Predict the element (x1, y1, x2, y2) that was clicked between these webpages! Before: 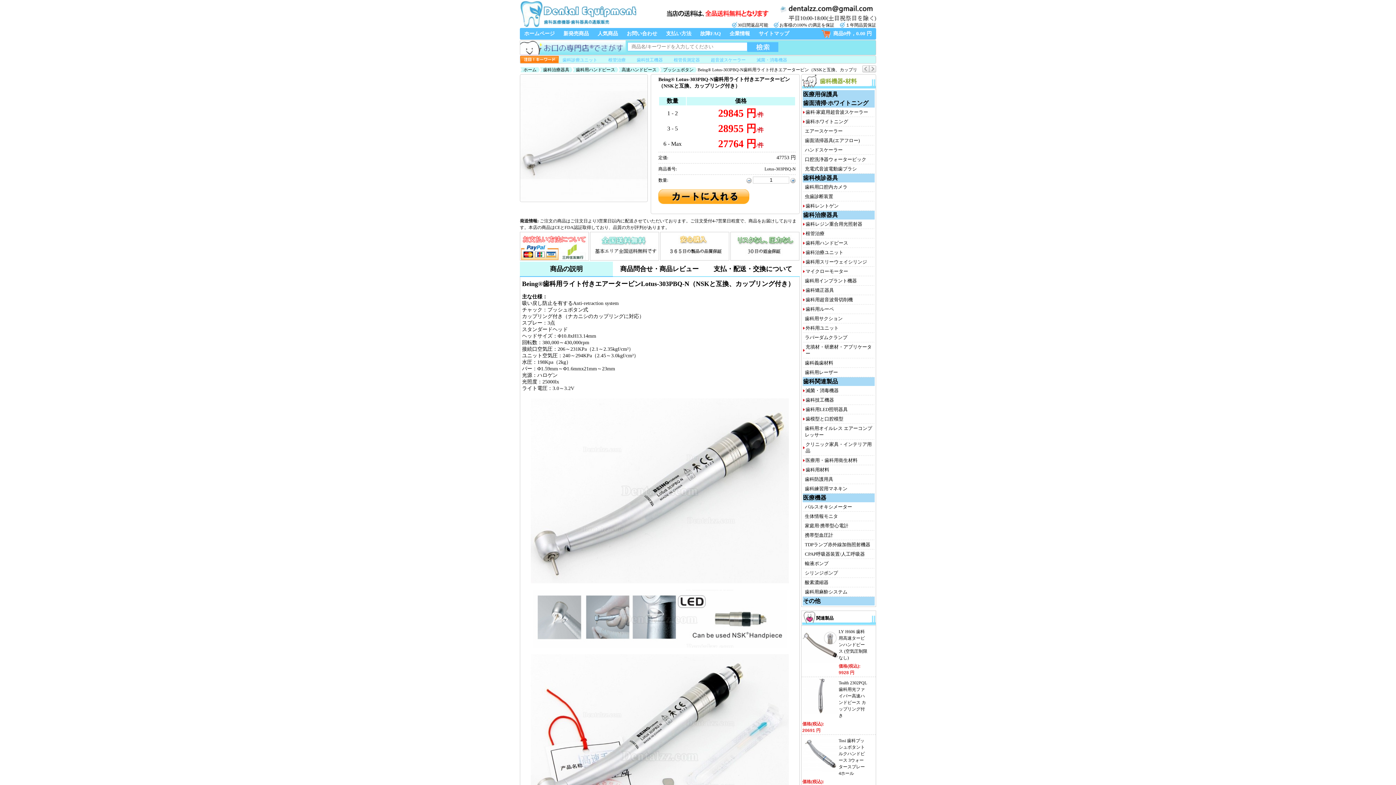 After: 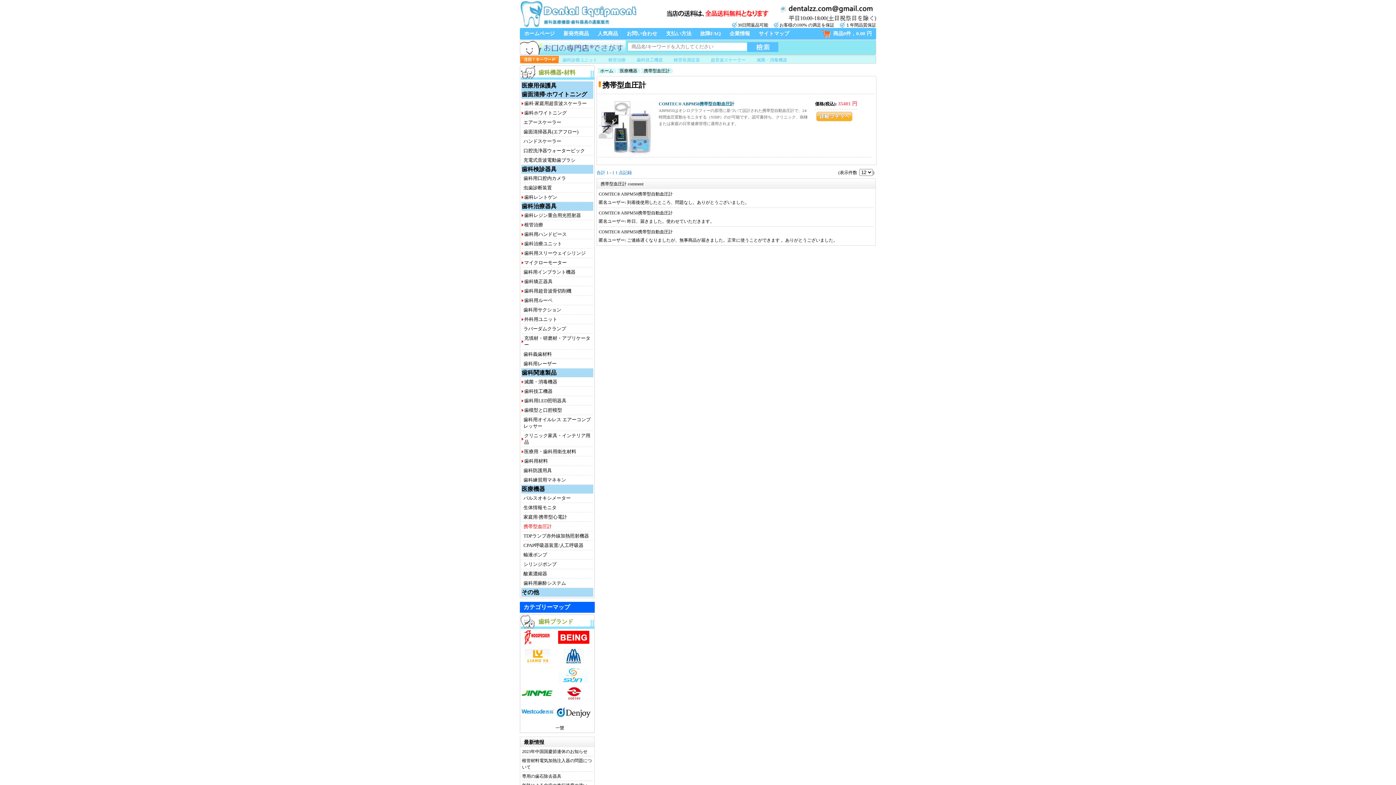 Action: label: 携帯型血圧計 bbox: (805, 532, 833, 538)